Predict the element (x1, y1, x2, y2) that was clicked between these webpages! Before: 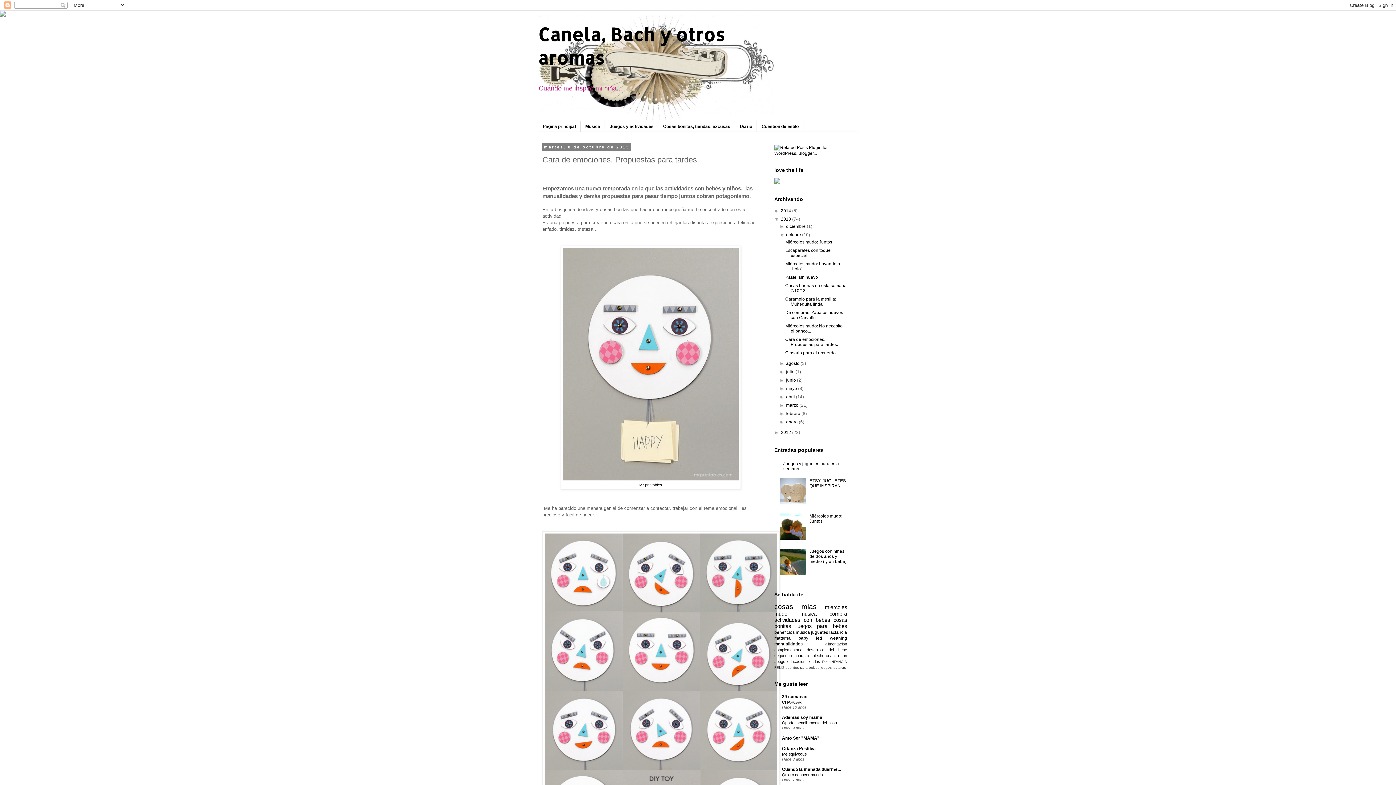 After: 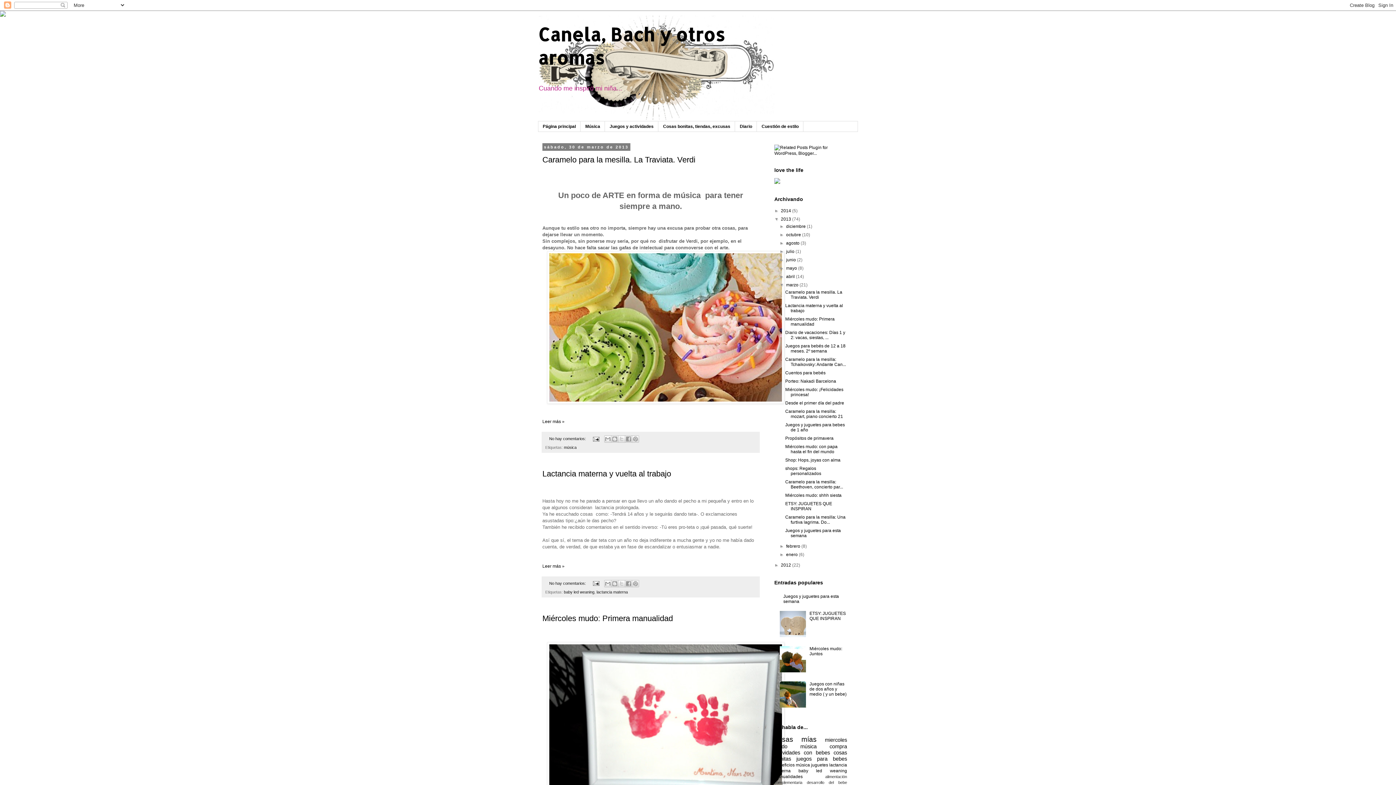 Action: label: marzo  bbox: (786, 403, 799, 408)